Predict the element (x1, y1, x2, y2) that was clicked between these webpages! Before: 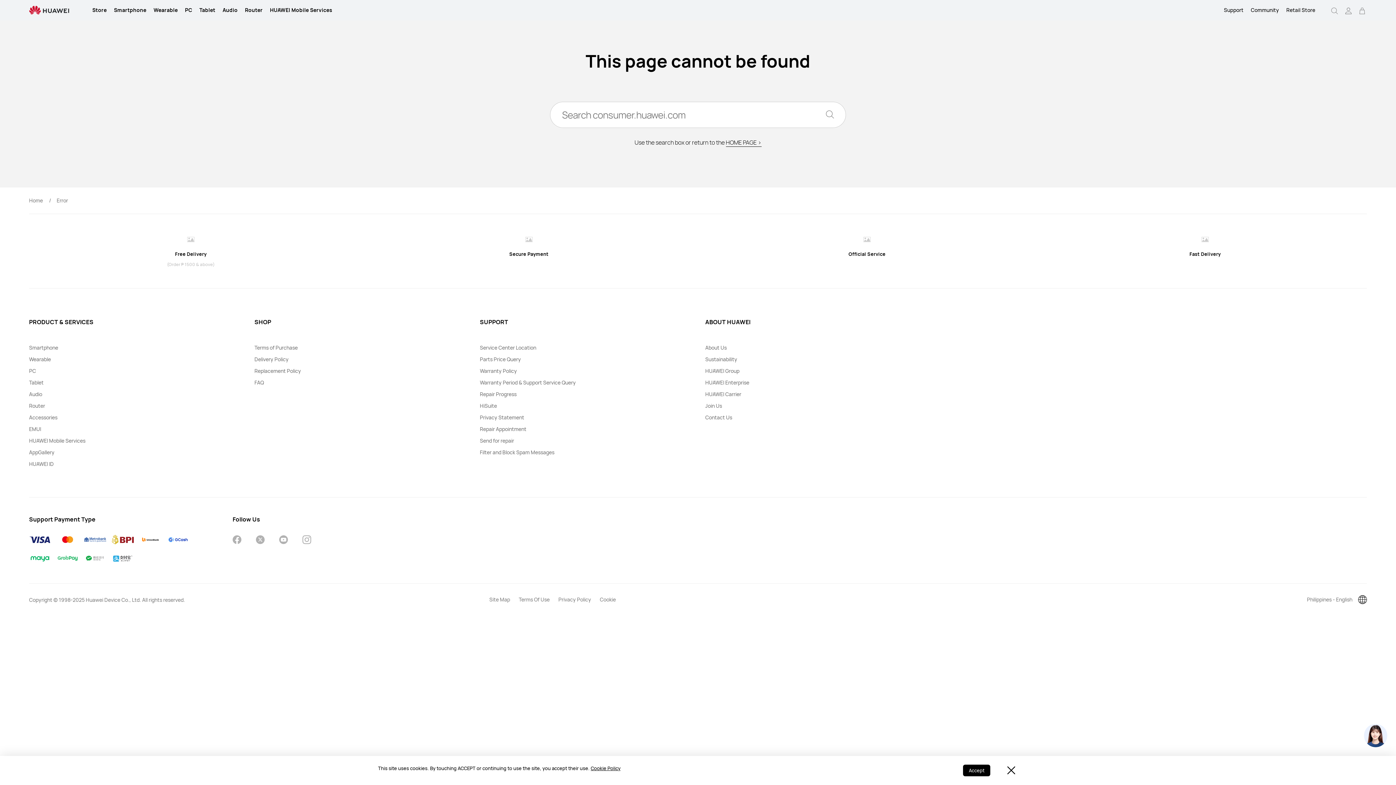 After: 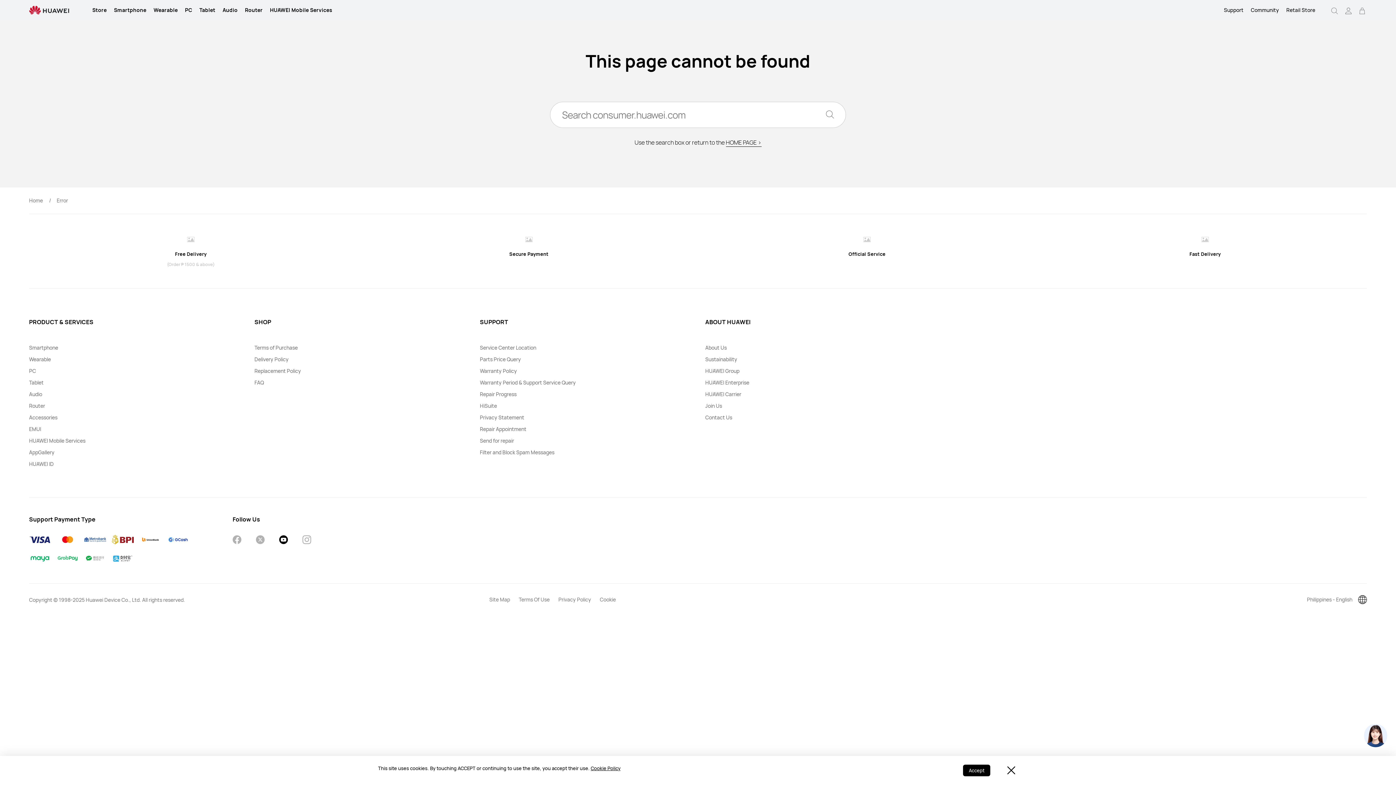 Action: bbox: (279, 534, 288, 546)